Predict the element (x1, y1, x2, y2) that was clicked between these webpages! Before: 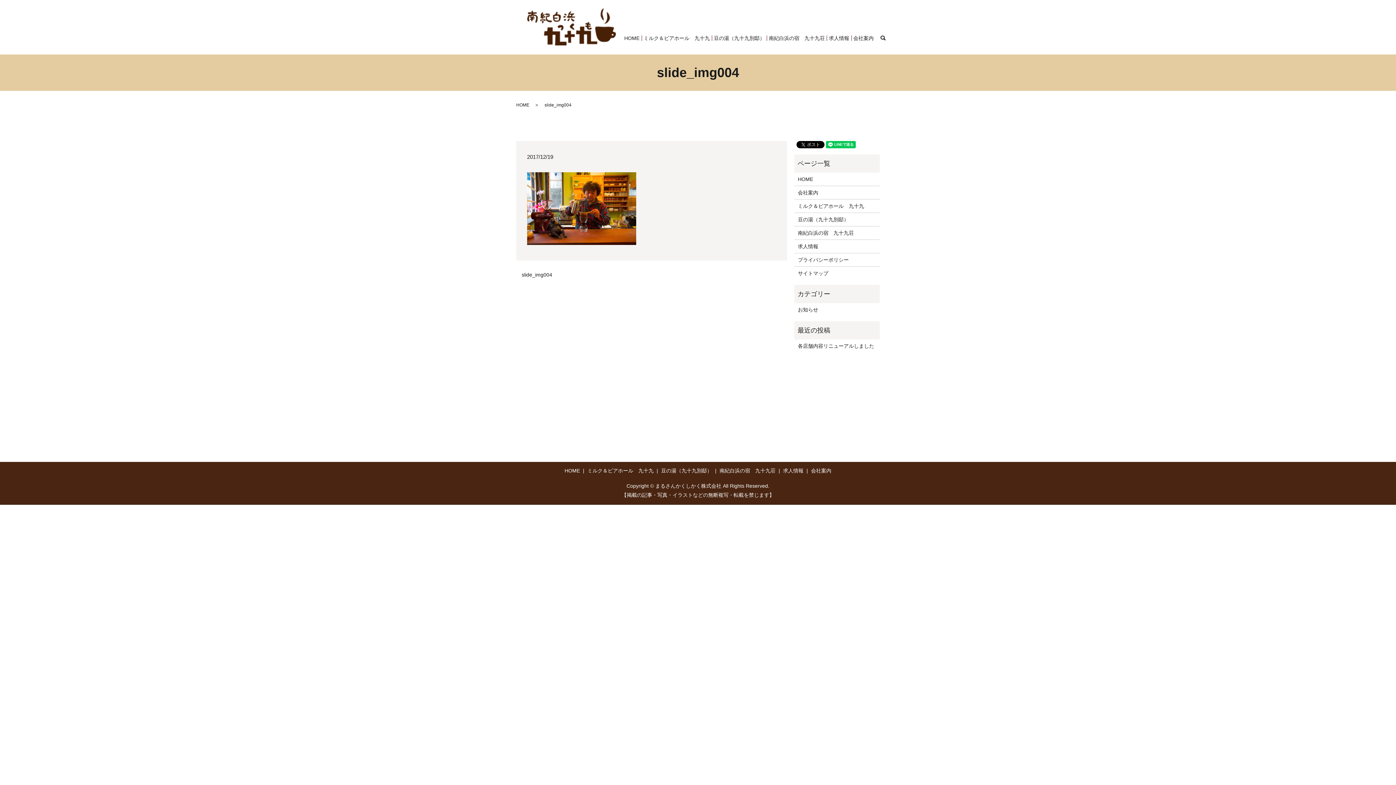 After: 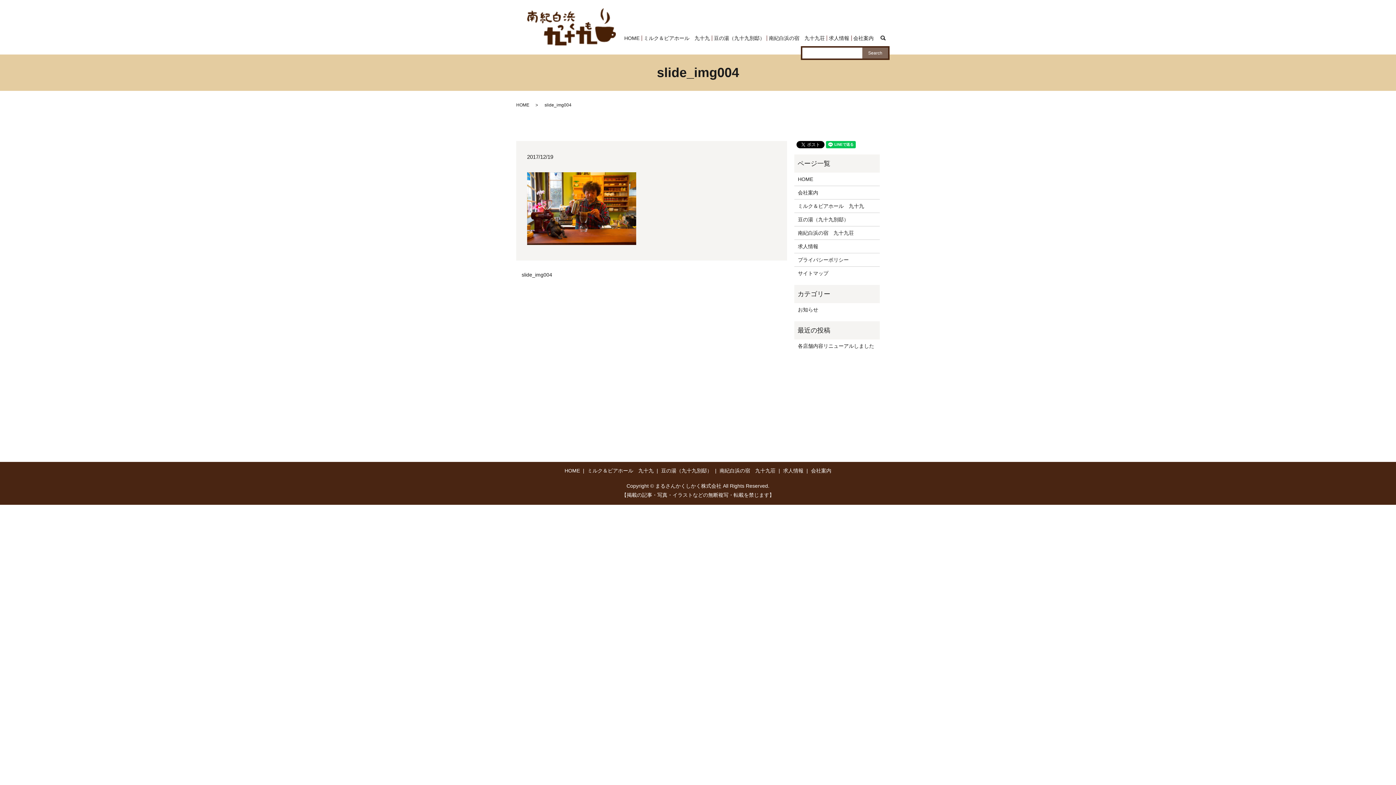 Action: label: search bbox: (877, 32, 888, 43)